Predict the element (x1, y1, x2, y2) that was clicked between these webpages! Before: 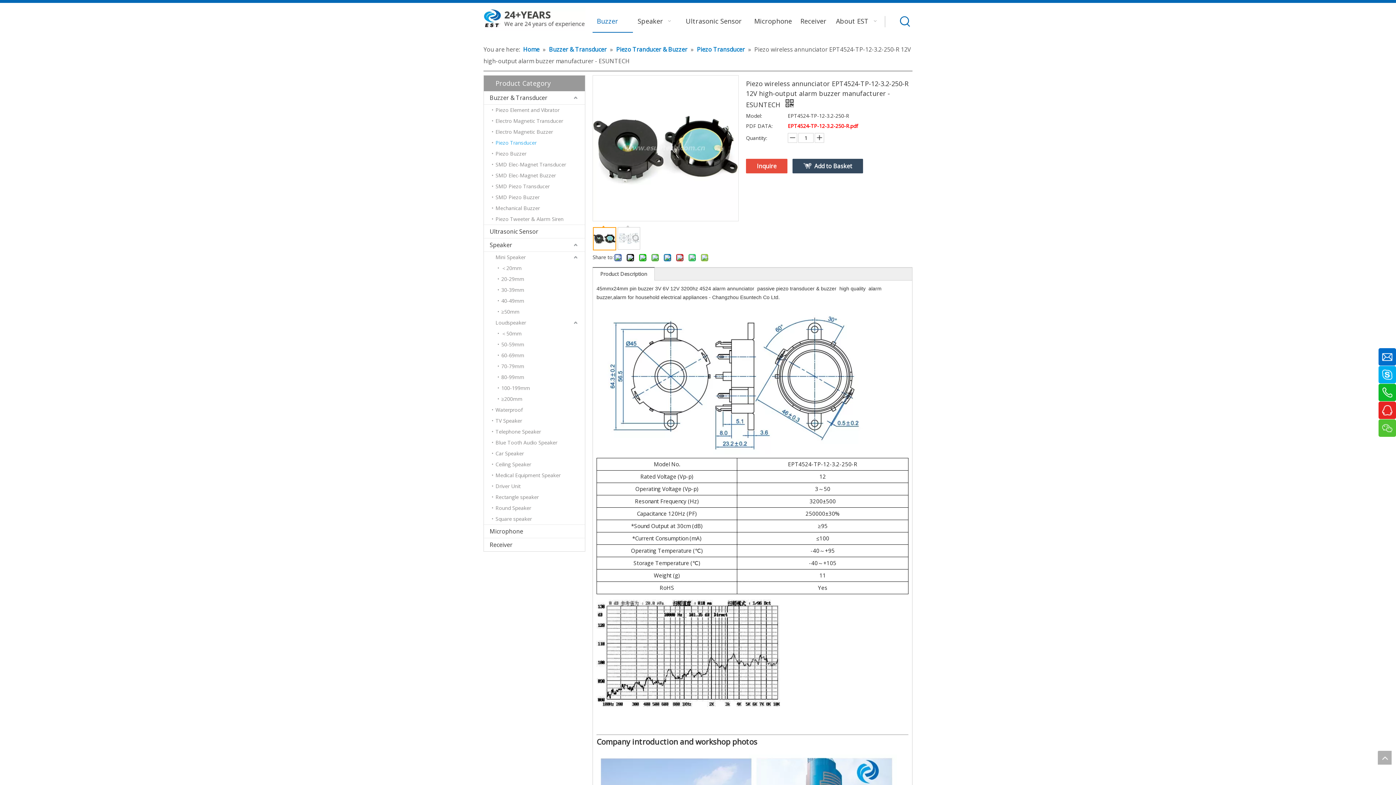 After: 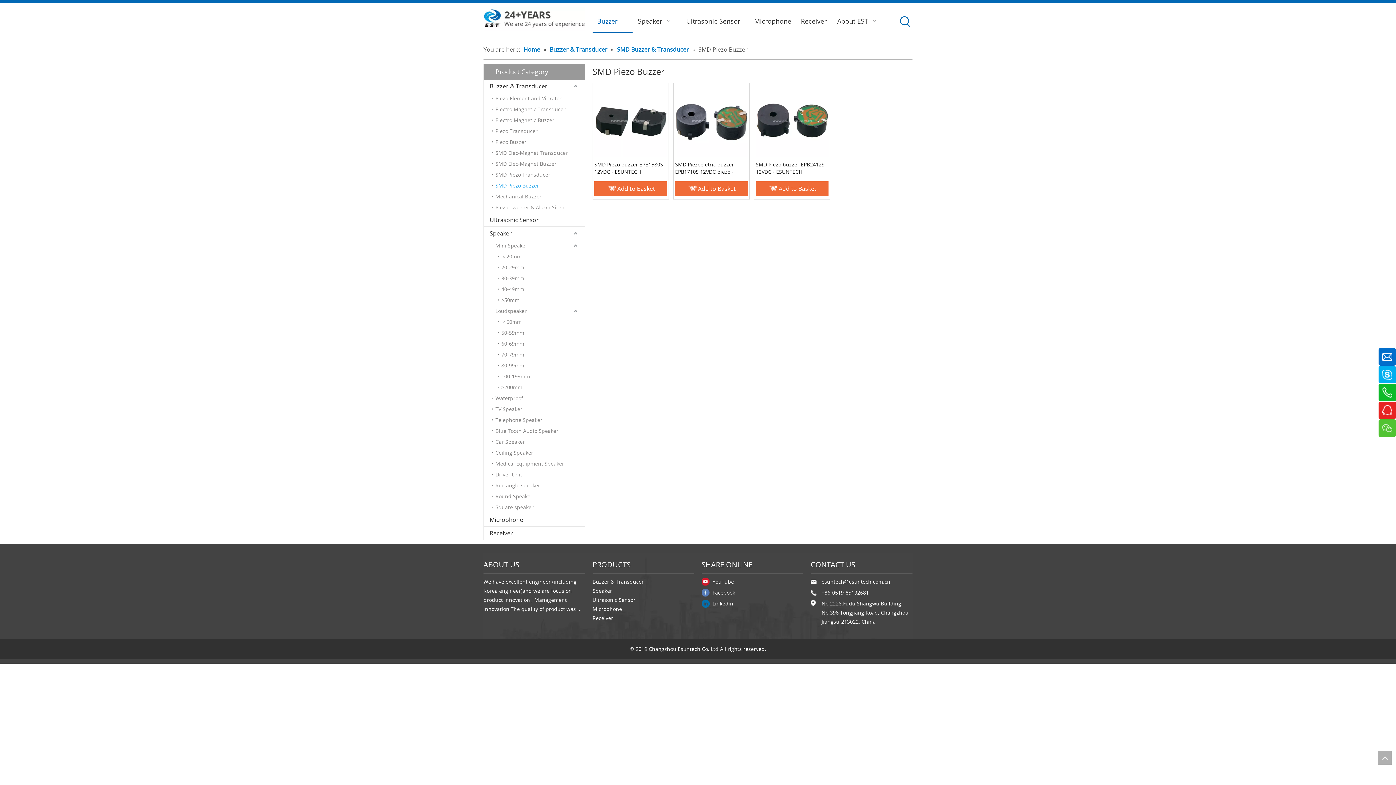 Action: bbox: (492, 192, 585, 202) label: SMD Piezo Buzzer